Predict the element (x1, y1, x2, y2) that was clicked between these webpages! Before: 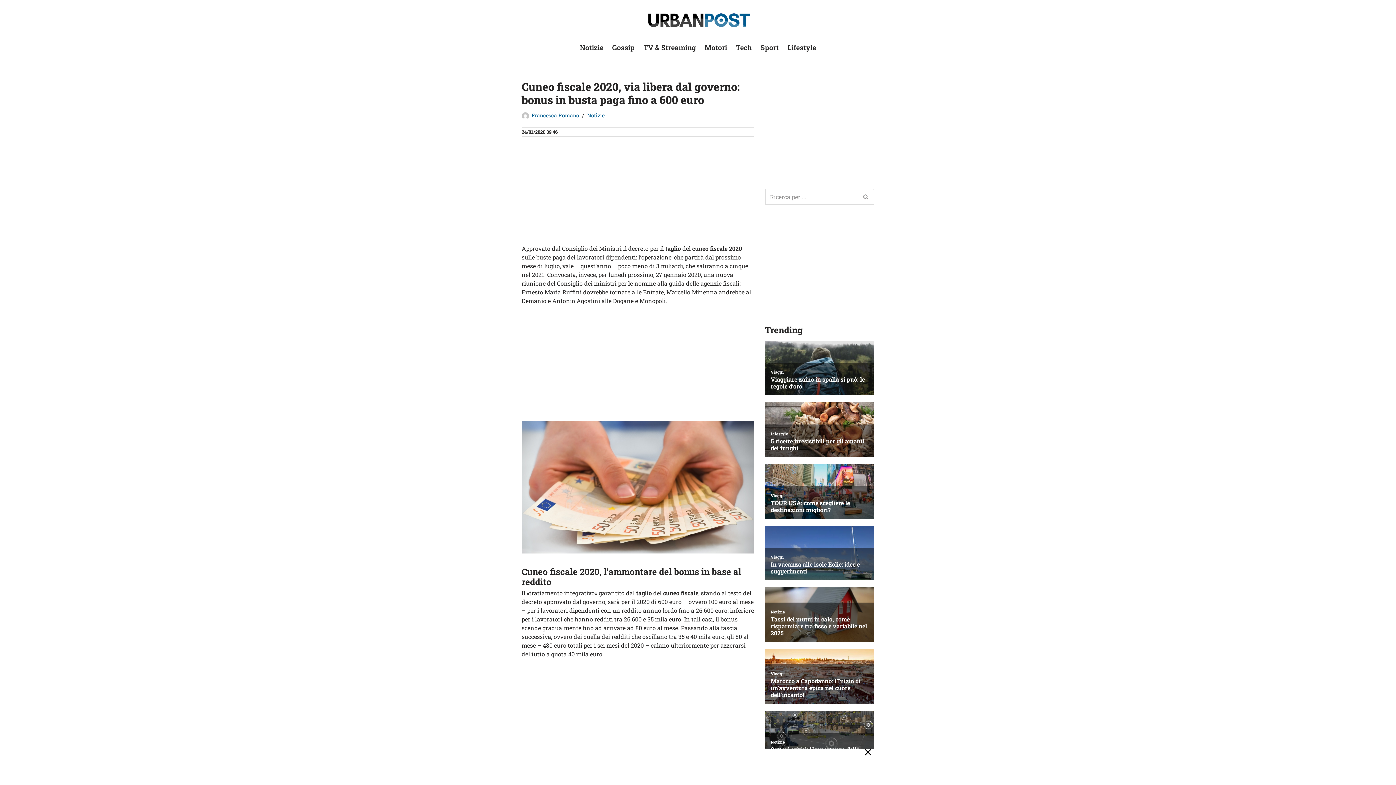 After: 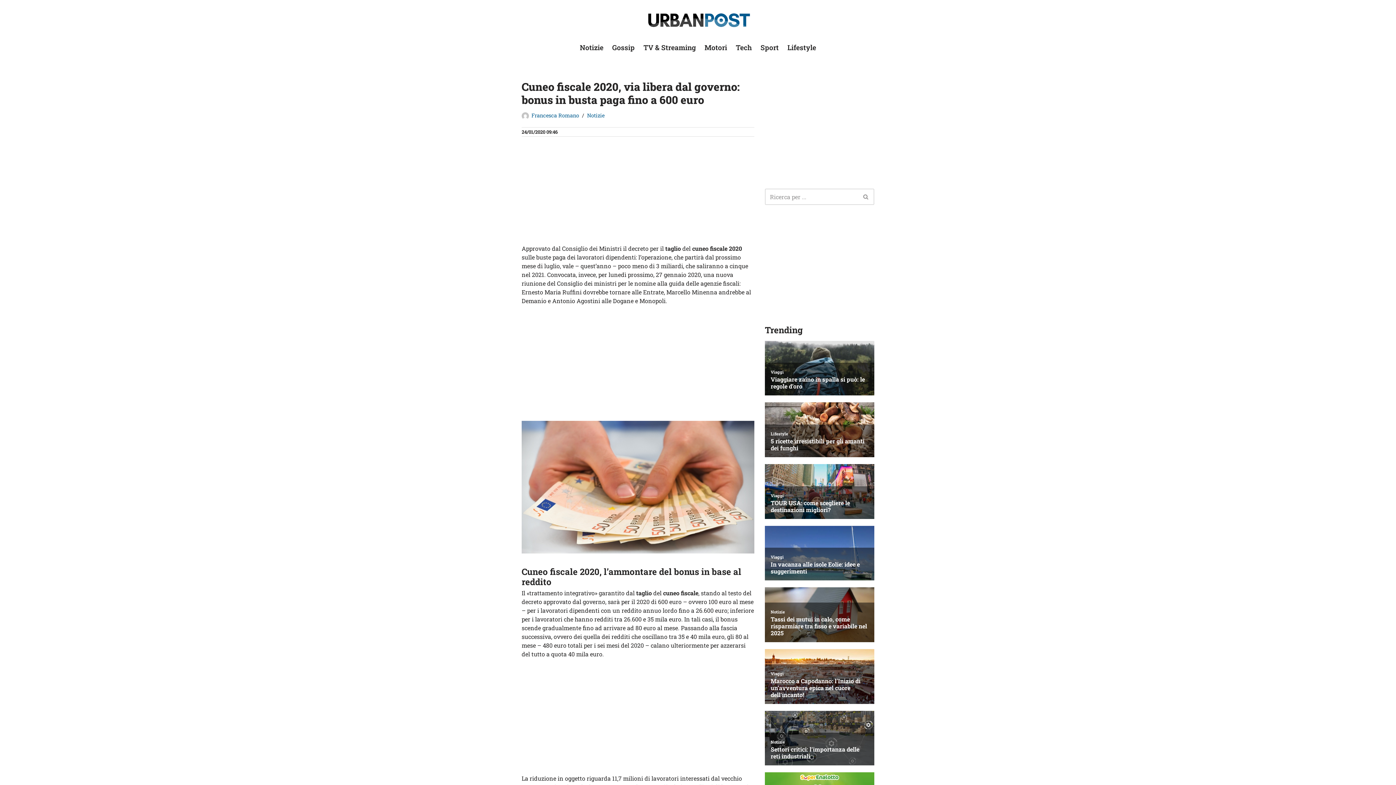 Action: bbox: (864, 749, 879, 763)